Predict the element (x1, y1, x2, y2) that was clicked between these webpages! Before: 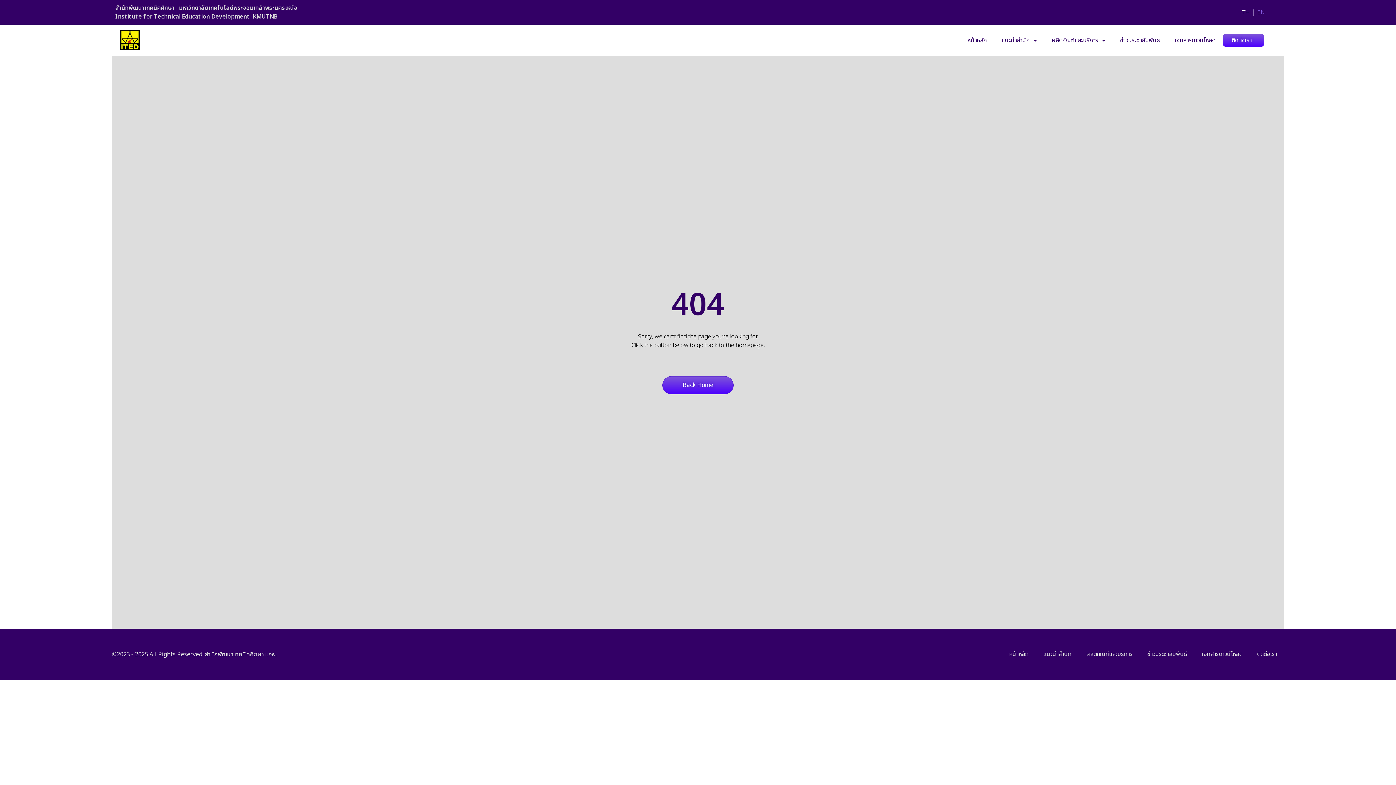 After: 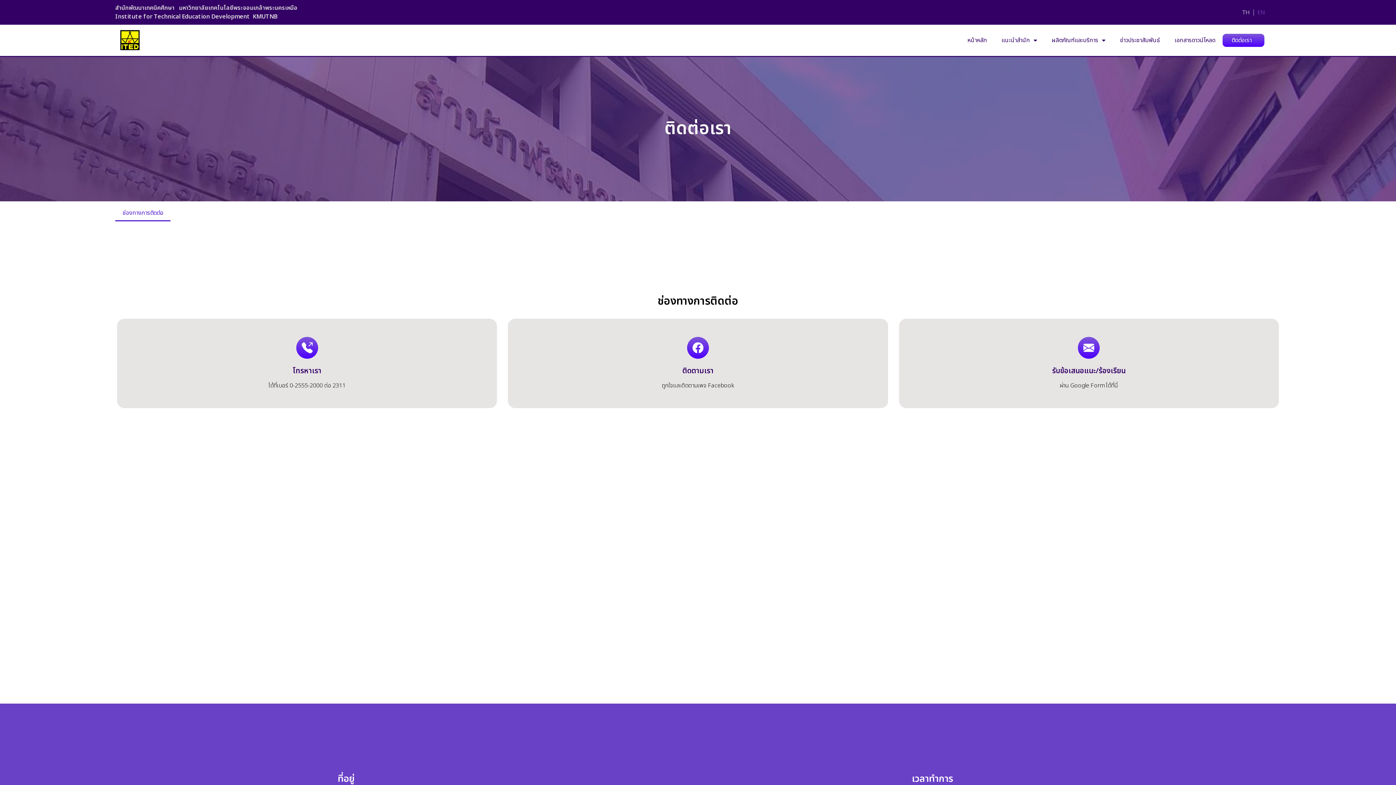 Action: label: ติดต่อเรา bbox: (1250, 646, 1284, 662)